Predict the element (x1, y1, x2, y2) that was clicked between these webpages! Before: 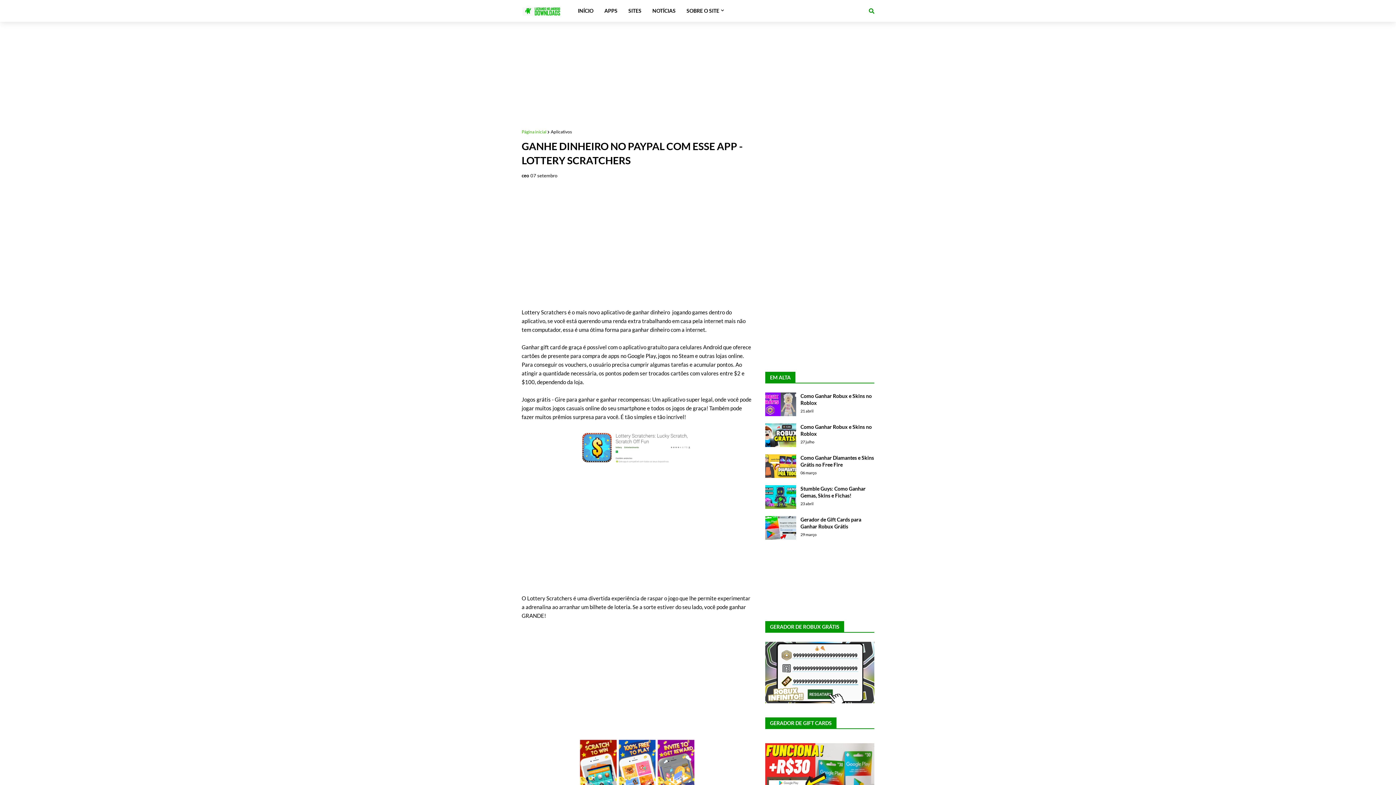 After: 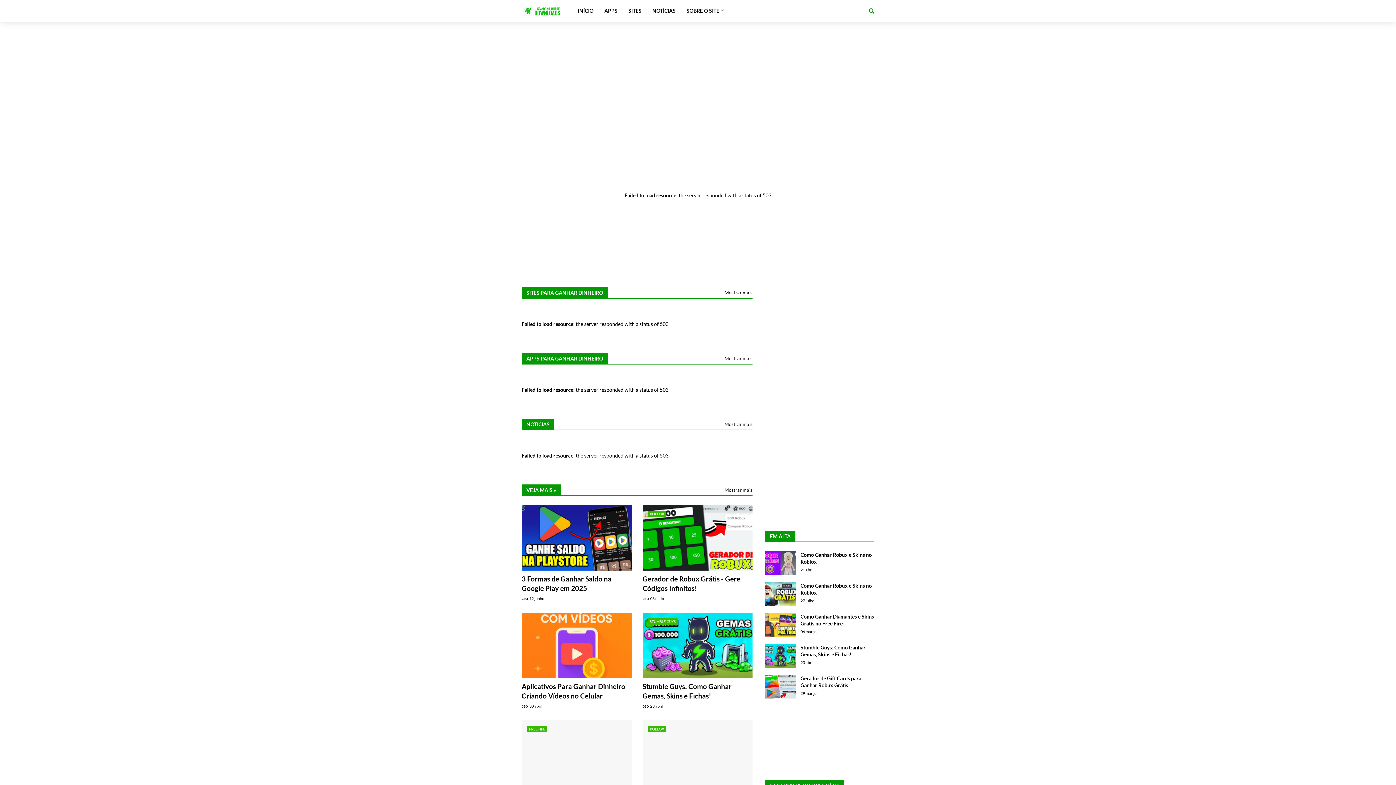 Action: bbox: (521, 4, 561, 17)